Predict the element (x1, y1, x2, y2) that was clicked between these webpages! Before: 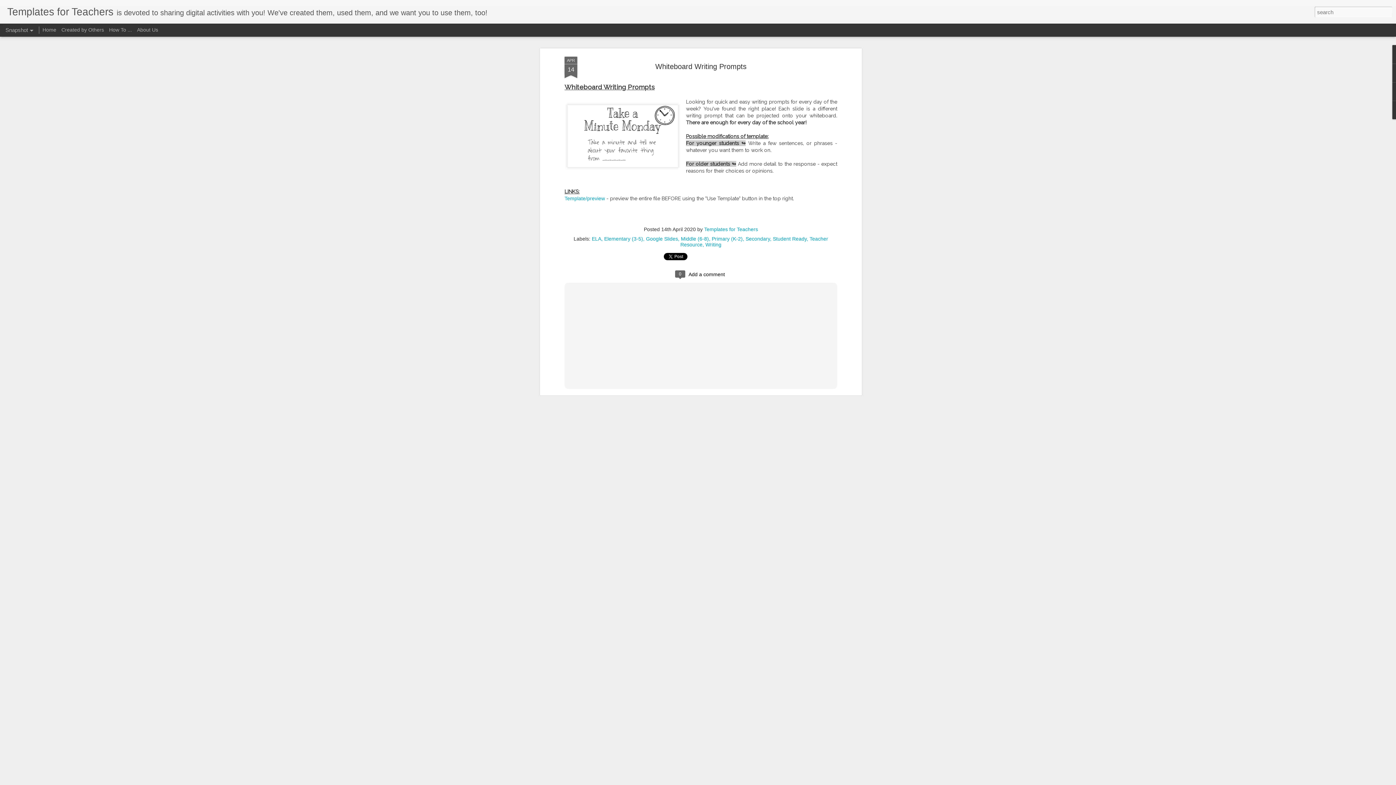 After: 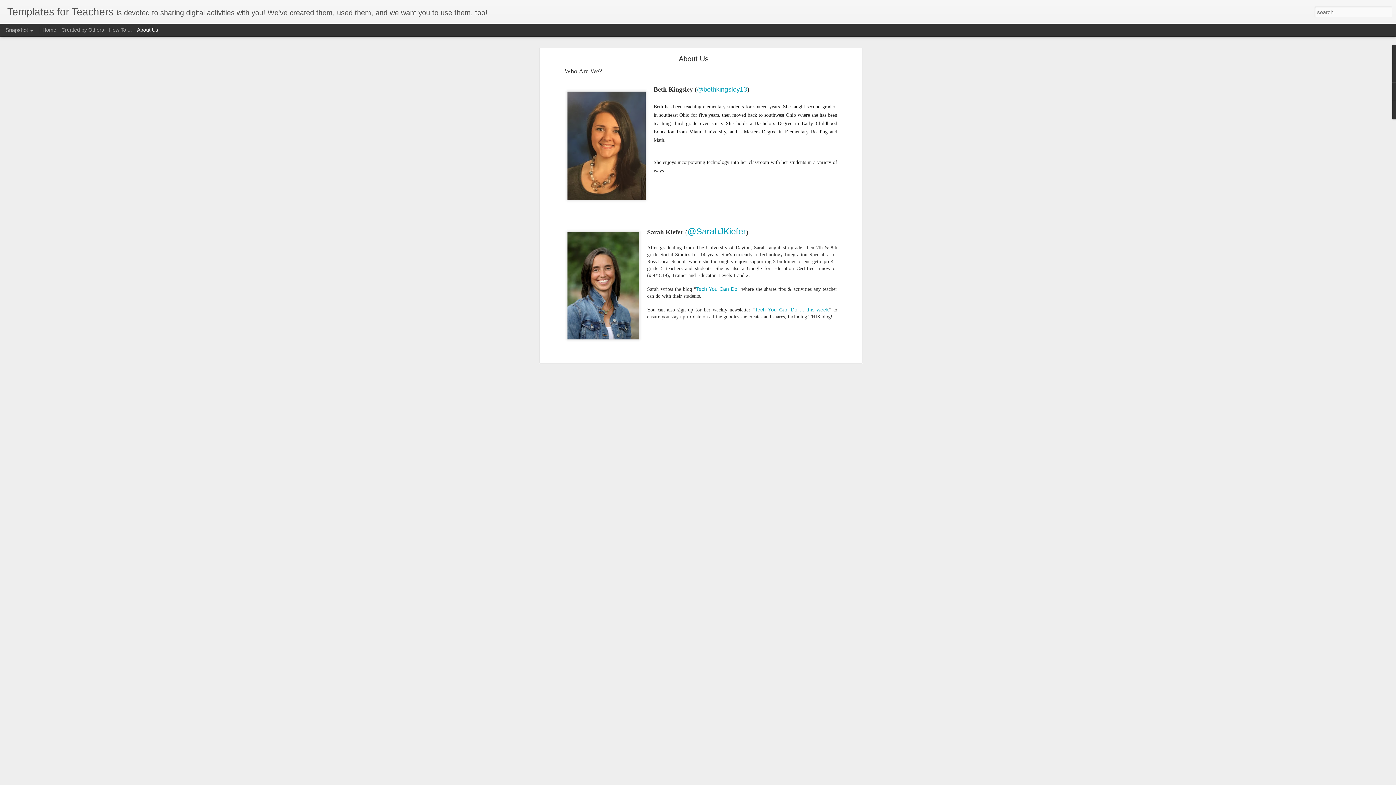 Action: label: About Us bbox: (137, 26, 158, 32)